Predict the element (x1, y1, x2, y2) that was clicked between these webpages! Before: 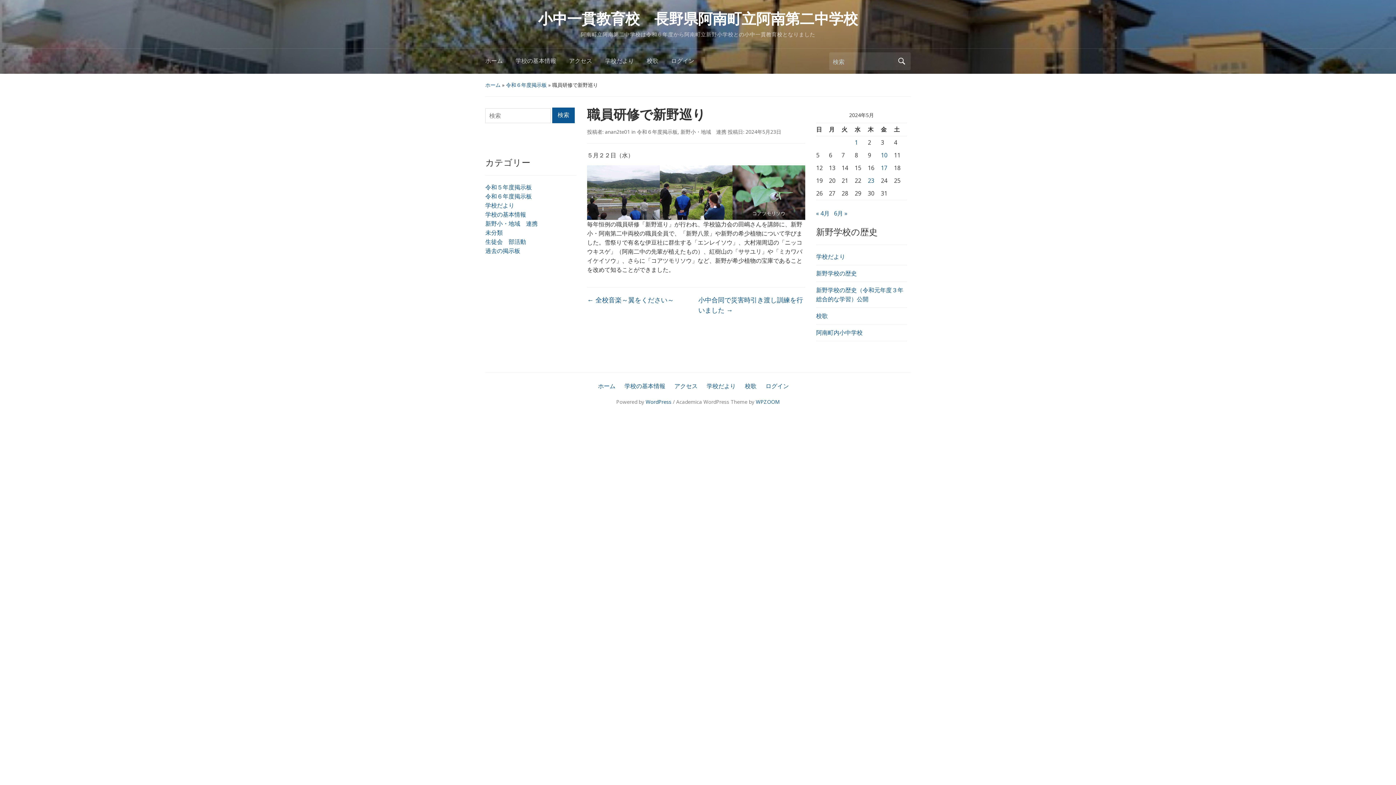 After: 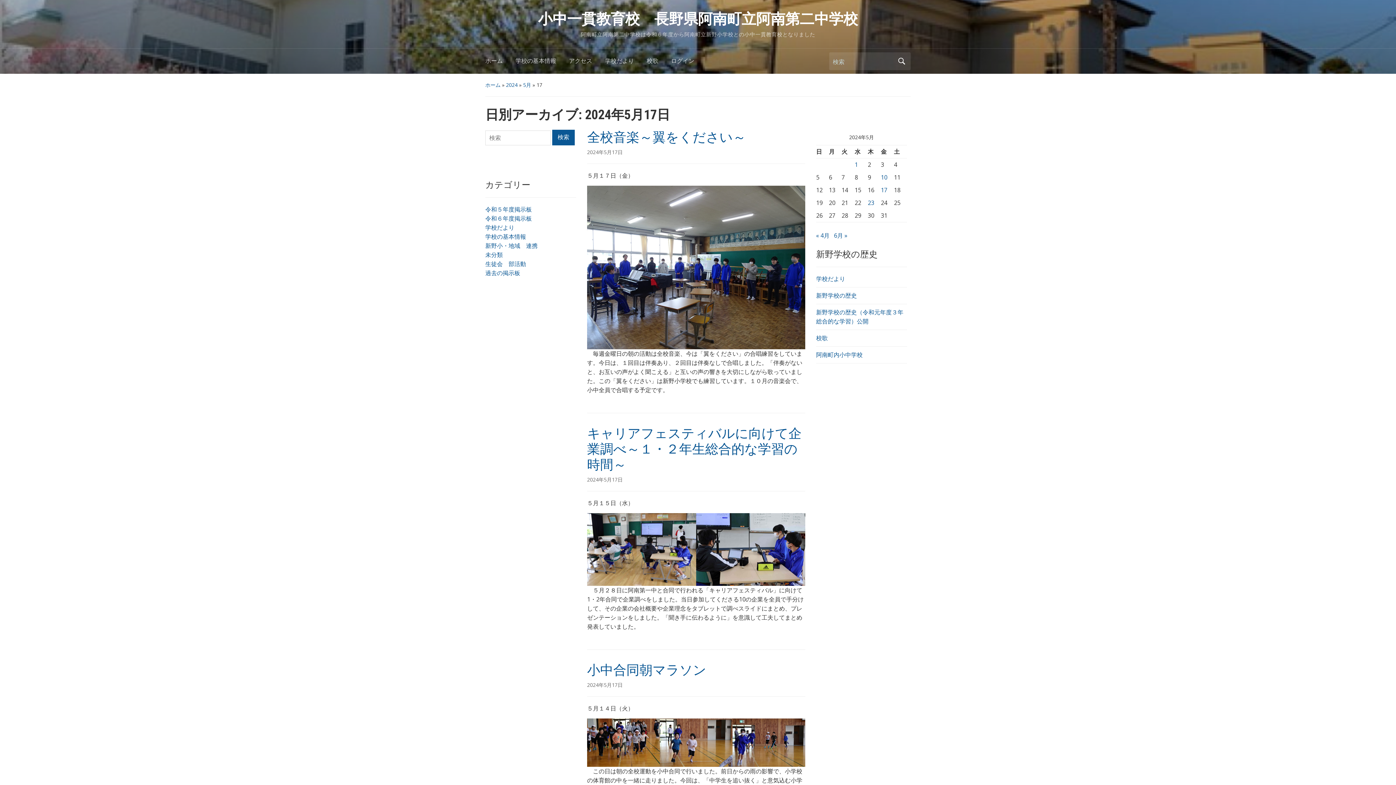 Action: label: 2024年5月17日 に投稿を公開 bbox: (881, 164, 887, 172)